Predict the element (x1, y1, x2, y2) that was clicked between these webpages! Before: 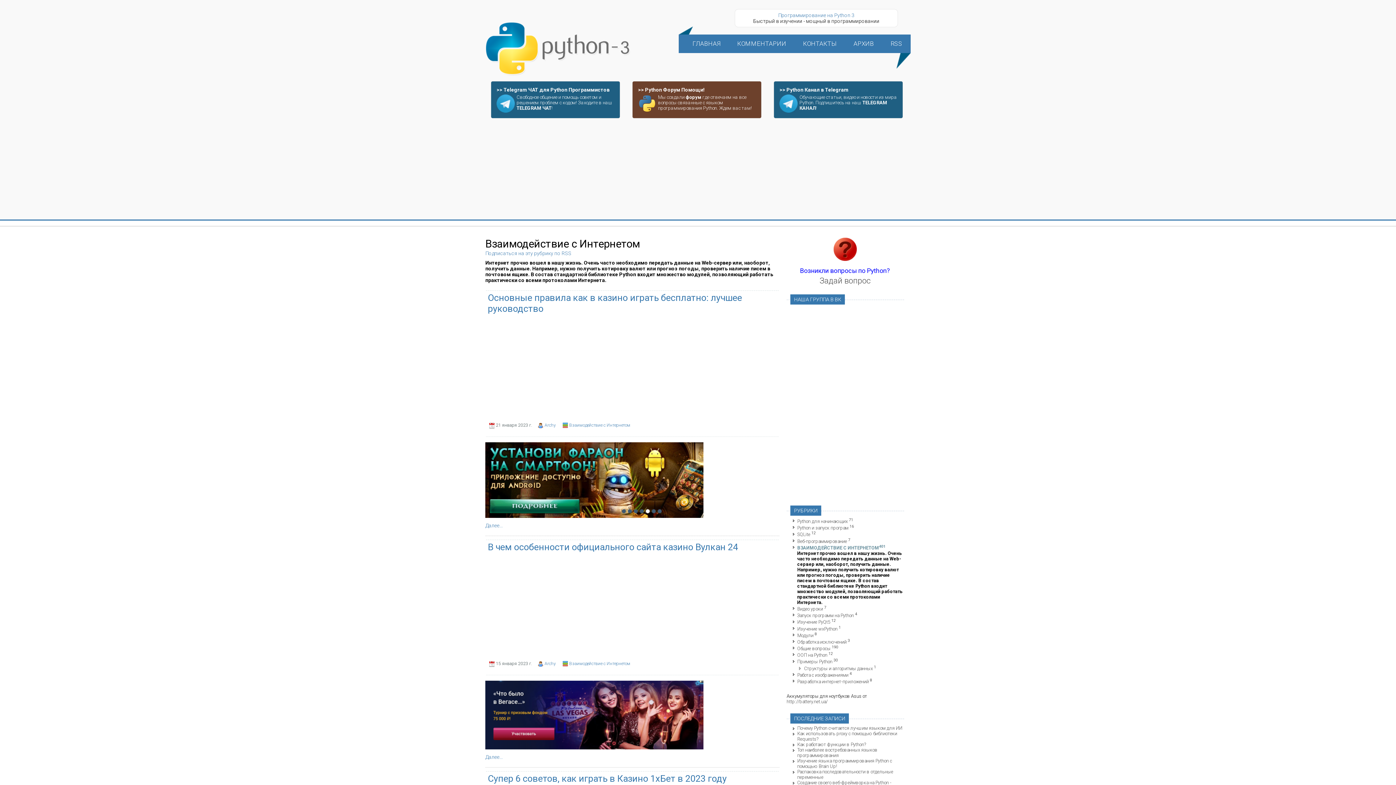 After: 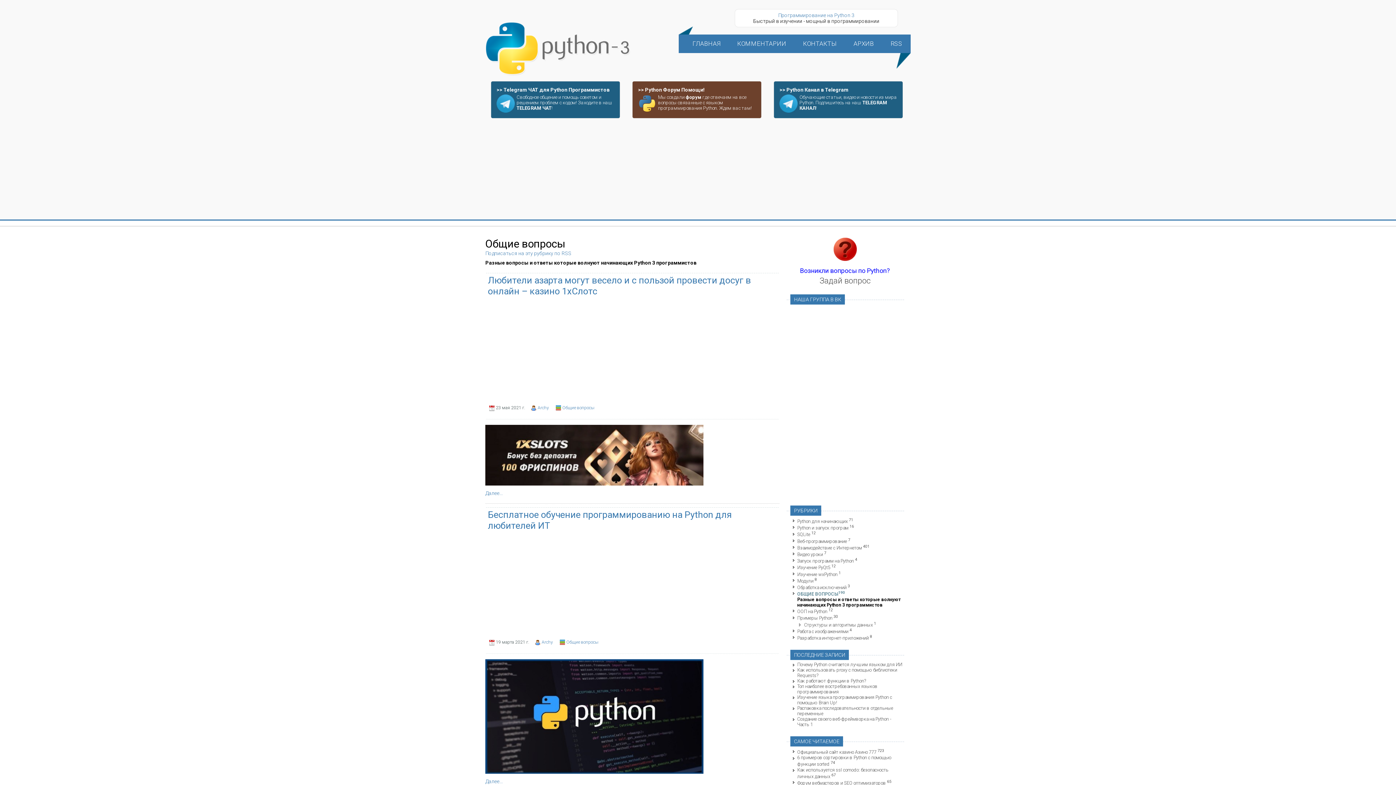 Action: bbox: (797, 646, 830, 651) label: Общие вопросы